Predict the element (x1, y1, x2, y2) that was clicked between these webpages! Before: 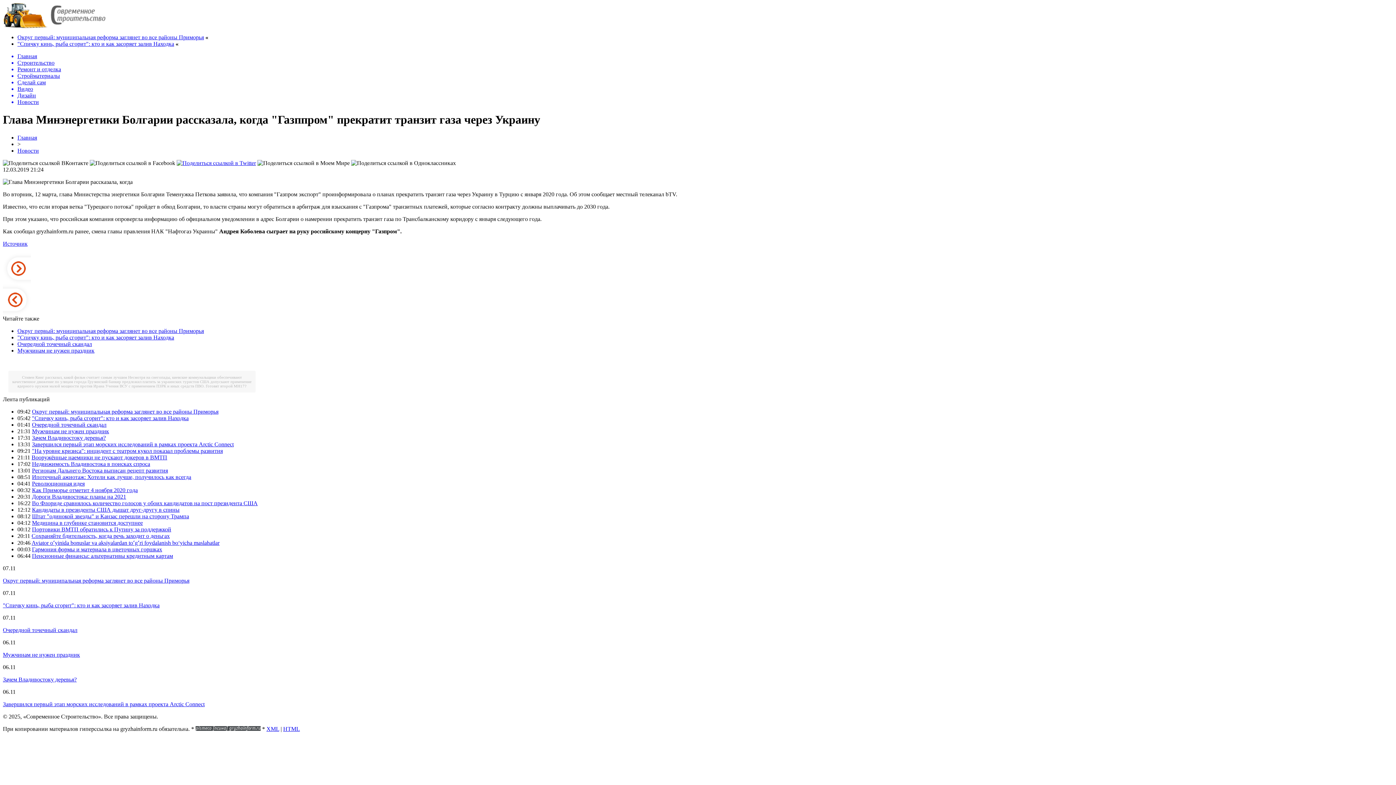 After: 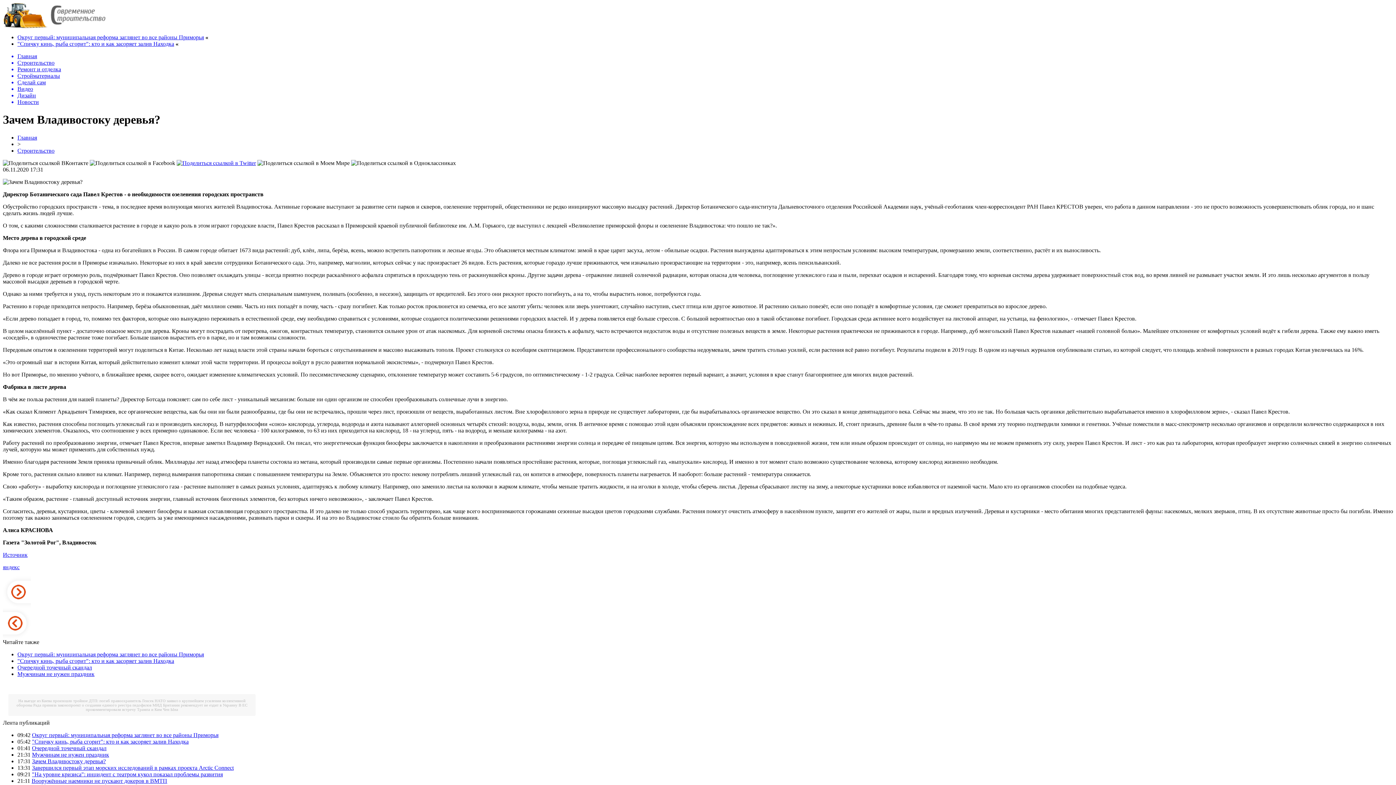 Action: label: Зачем Владивостоку деревья? bbox: (2, 676, 76, 682)